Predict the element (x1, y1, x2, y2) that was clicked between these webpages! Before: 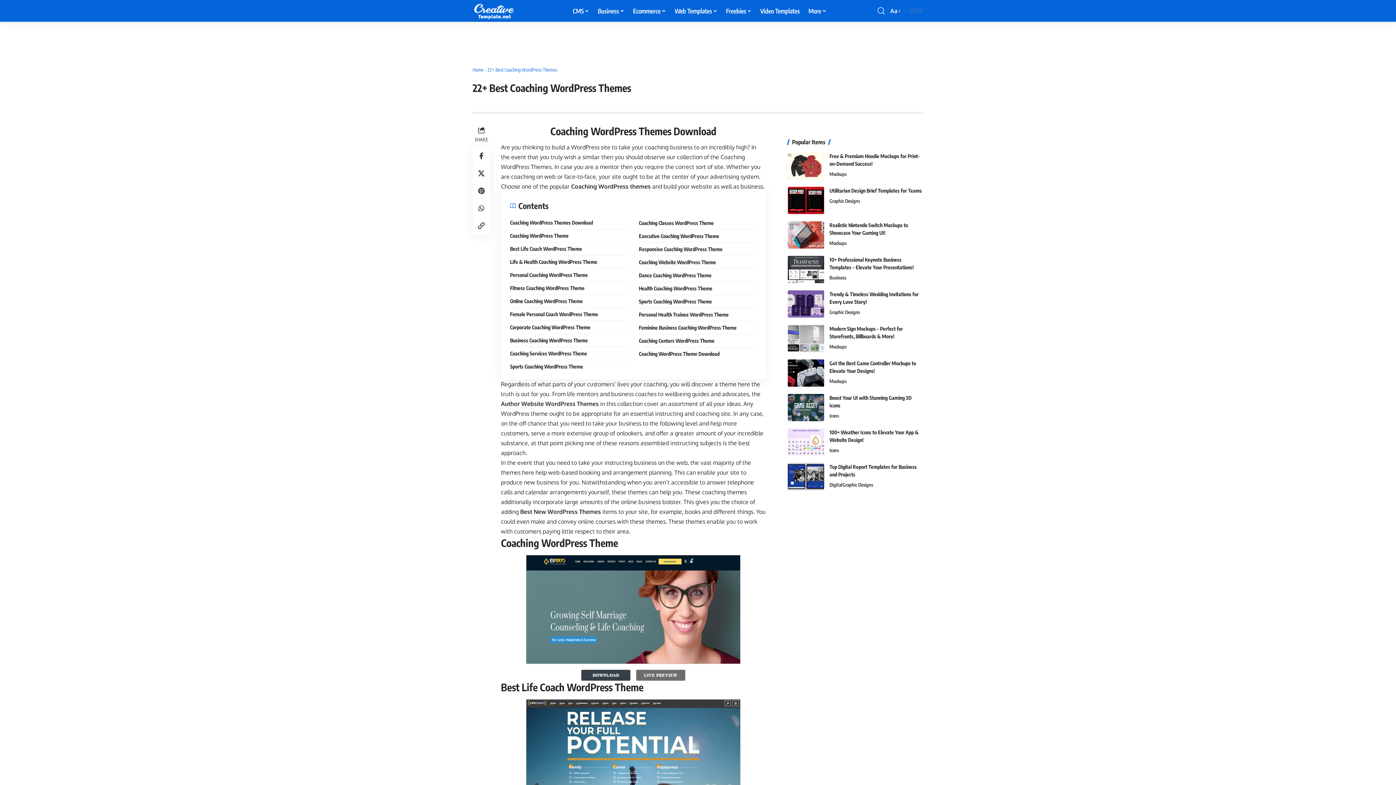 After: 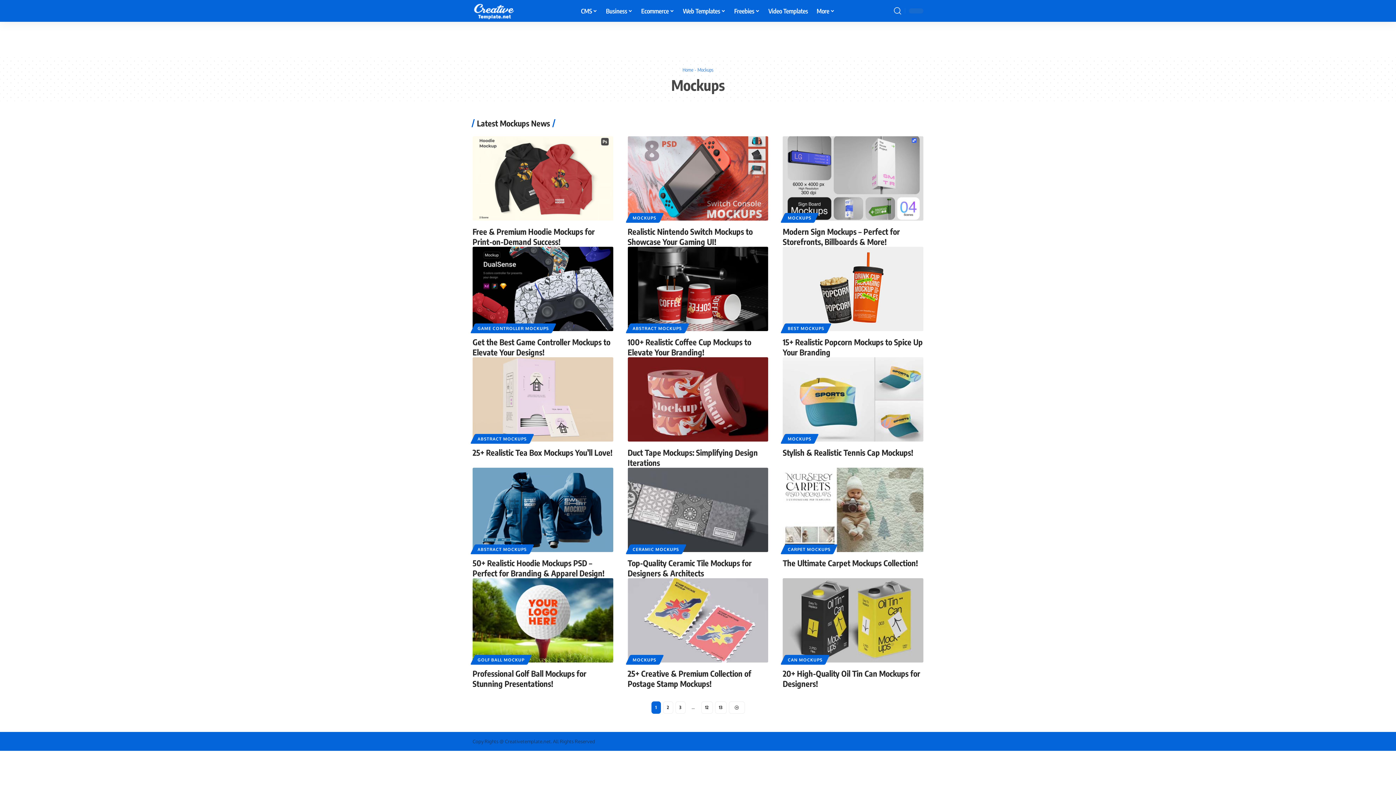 Action: bbox: (829, 170, 846, 178) label: Mockups